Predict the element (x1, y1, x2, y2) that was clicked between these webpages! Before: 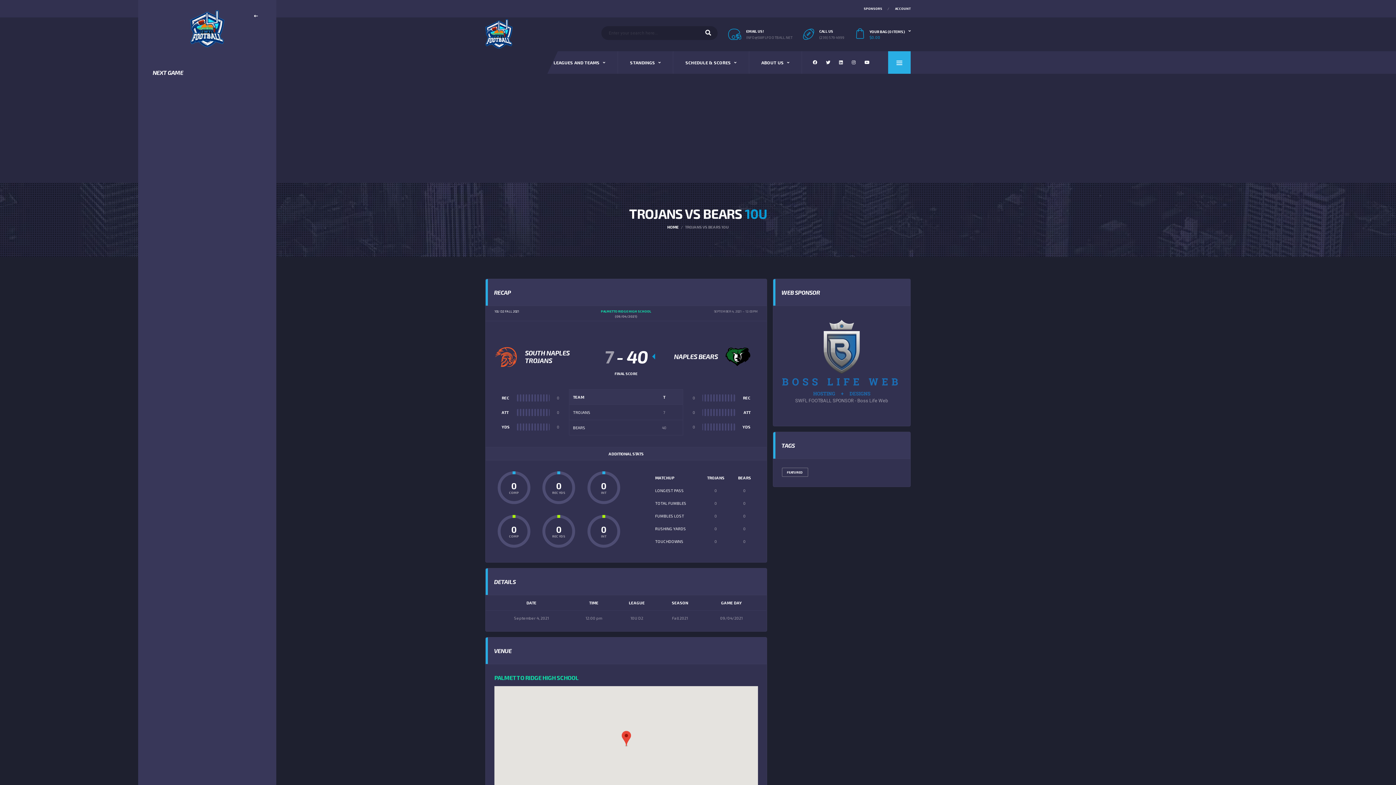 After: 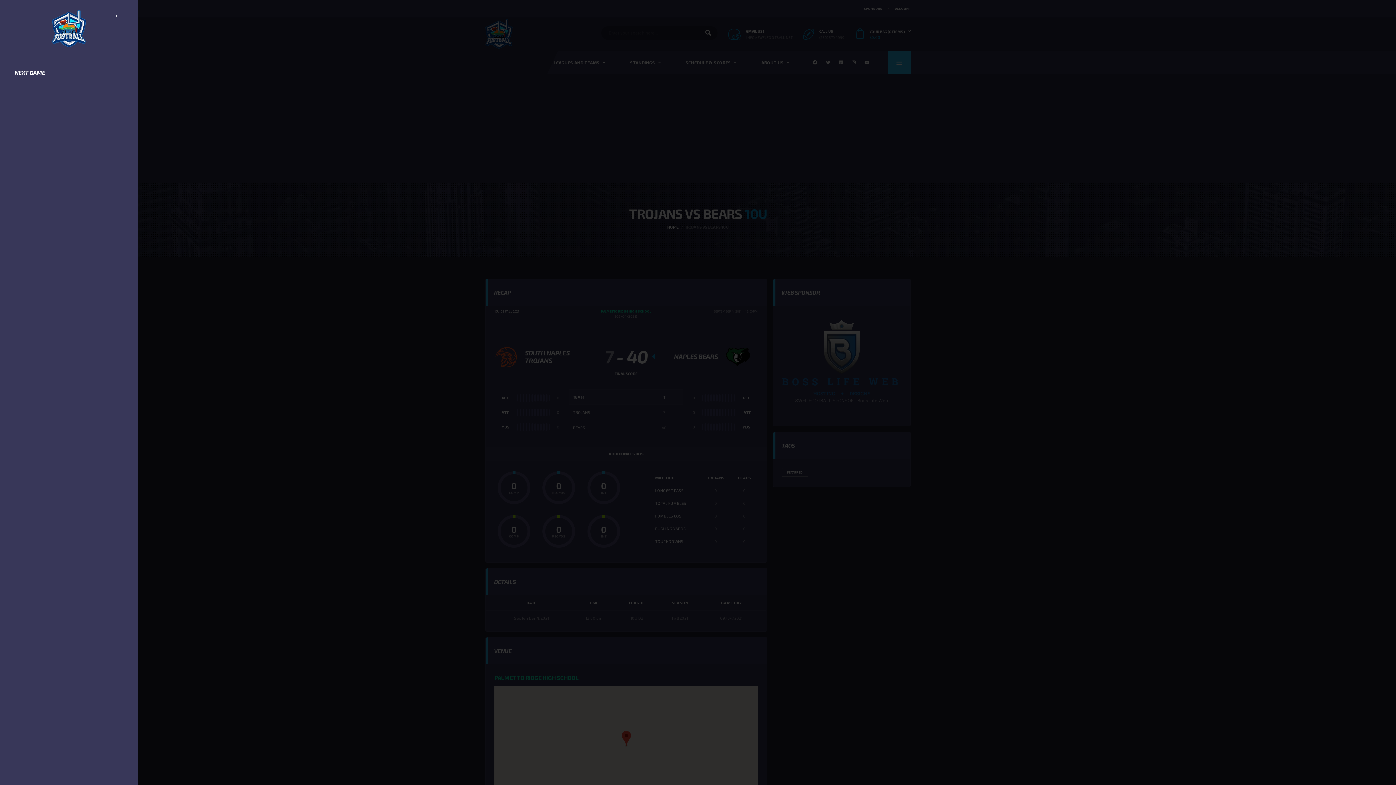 Action: bbox: (888, 51, 910, 73)